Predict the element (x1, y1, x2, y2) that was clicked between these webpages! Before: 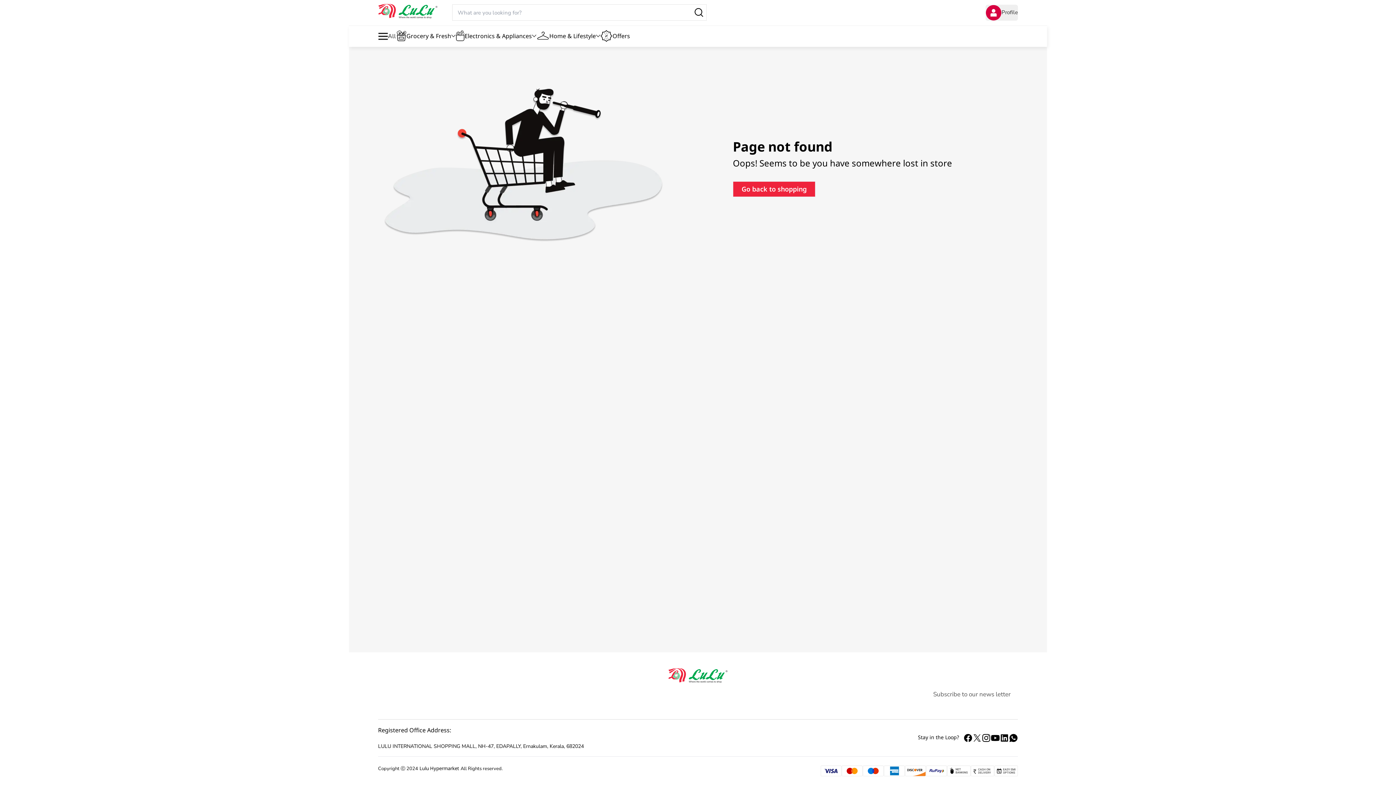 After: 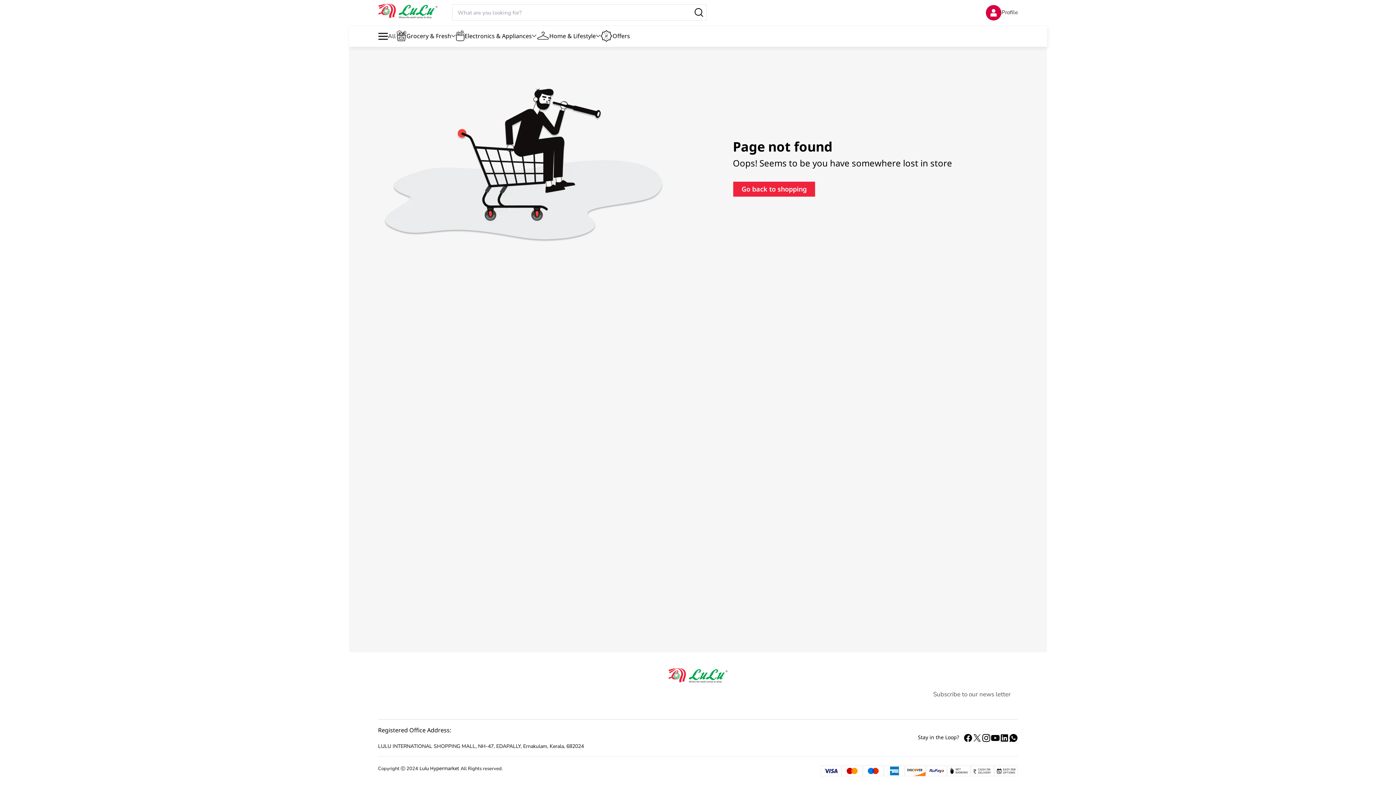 Action: bbox: (985, 4, 1018, 20) label: Profile